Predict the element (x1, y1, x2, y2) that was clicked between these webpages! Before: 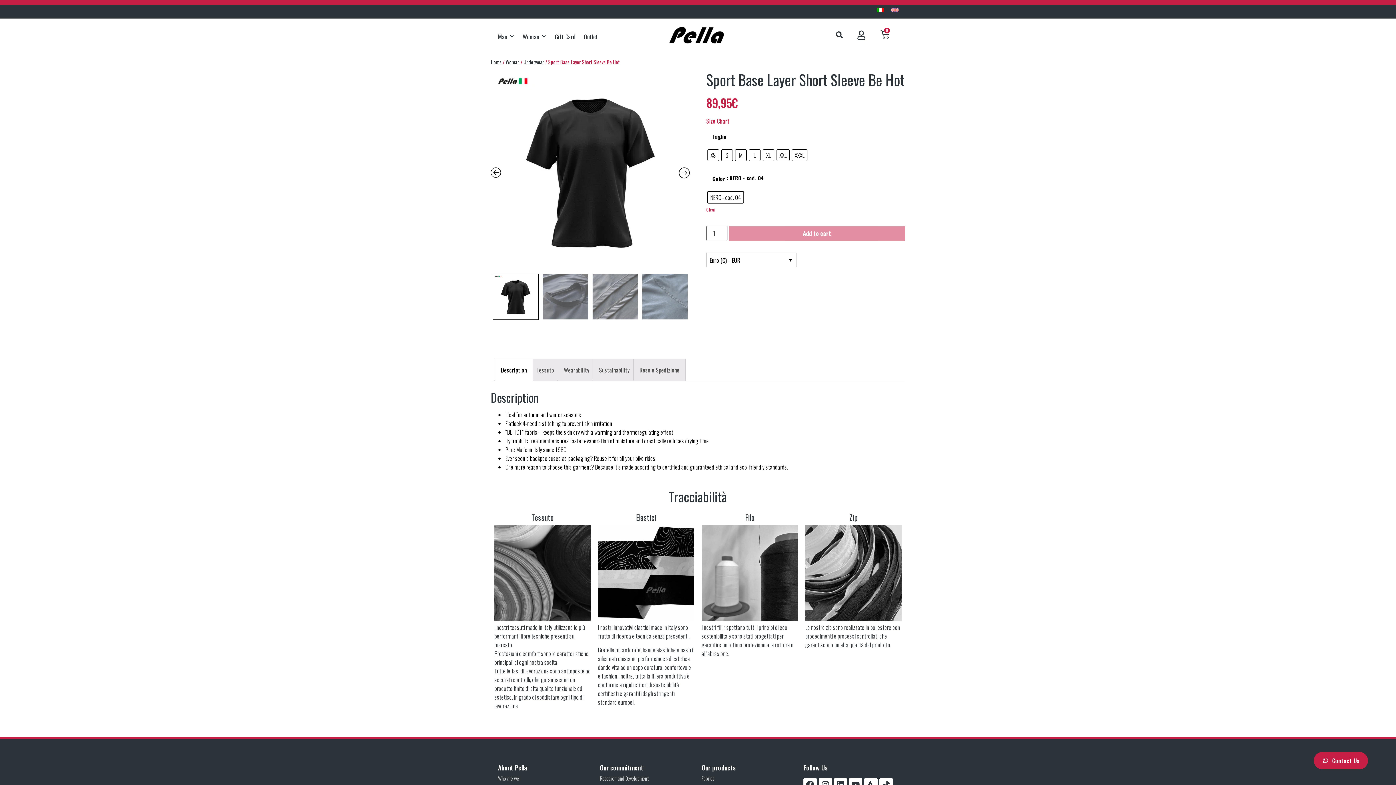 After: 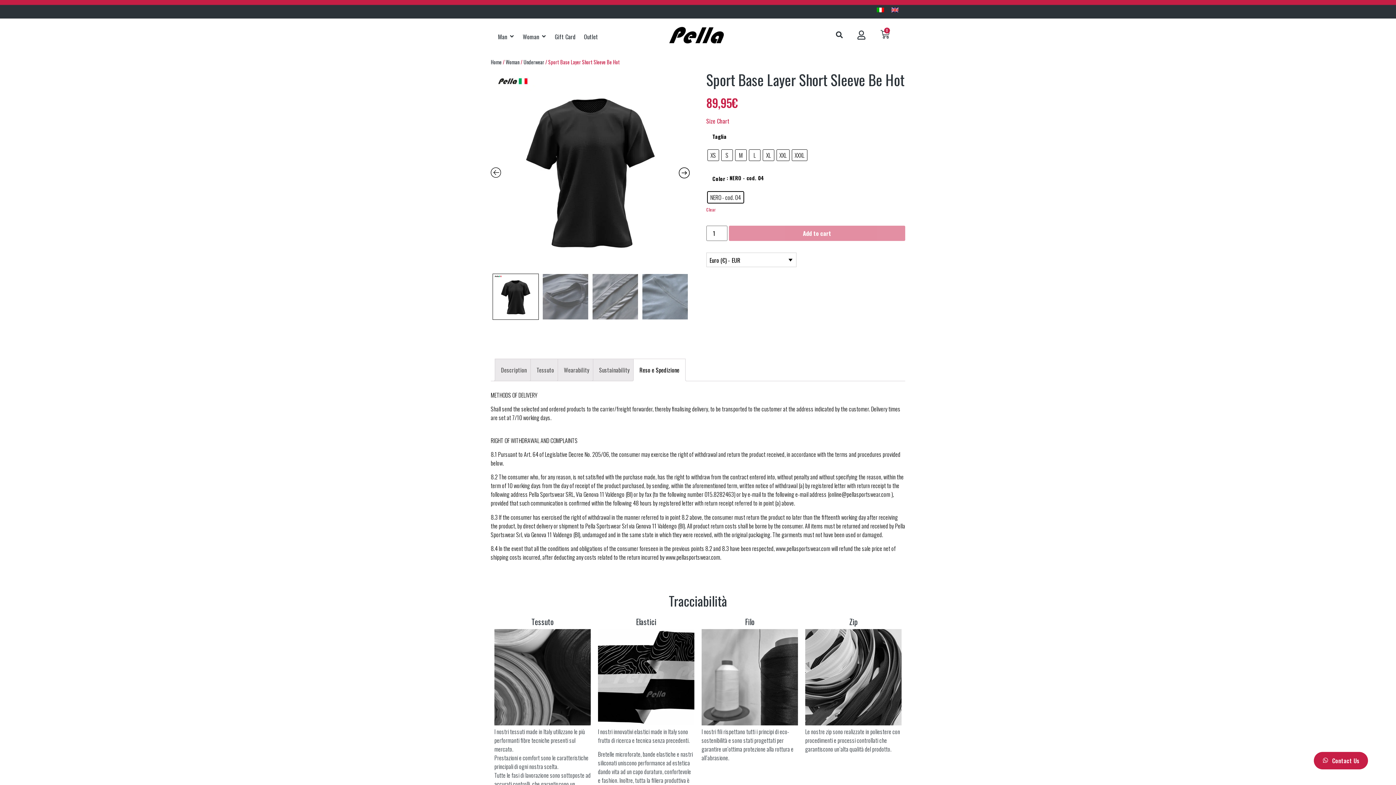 Action: label: Reso e Spedizione bbox: (639, 362, 679, 377)